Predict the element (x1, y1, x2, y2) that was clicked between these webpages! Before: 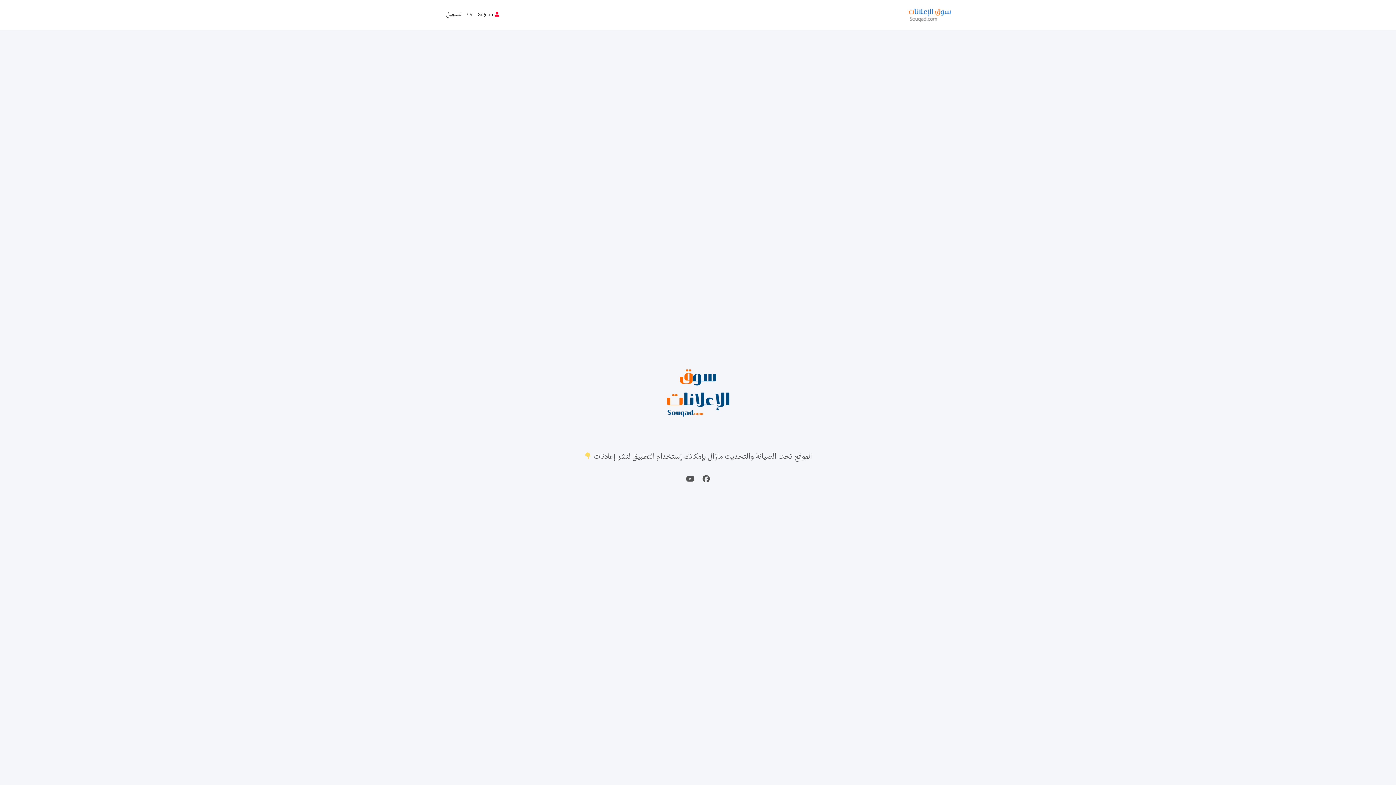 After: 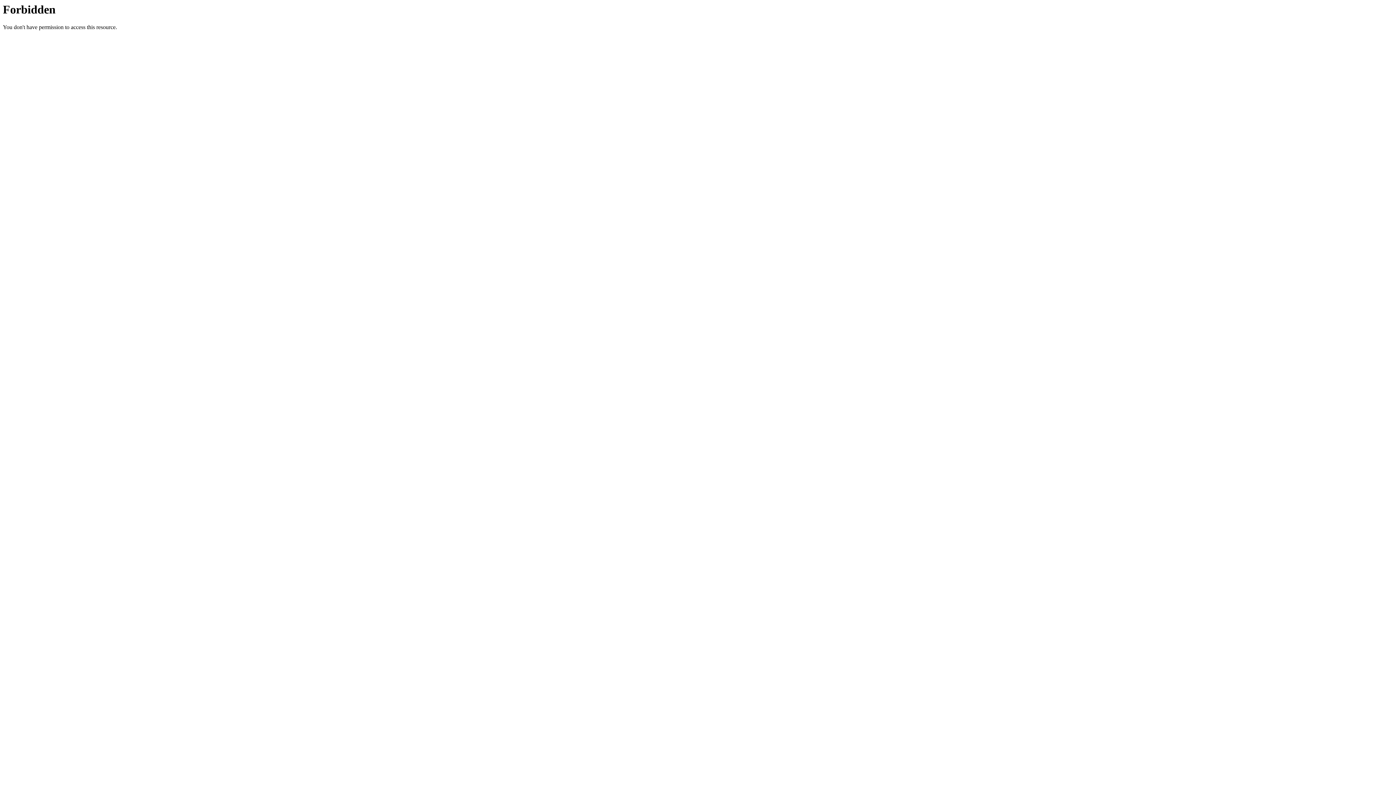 Action: label: تسجيل bbox: (444, 0, 463, 29)